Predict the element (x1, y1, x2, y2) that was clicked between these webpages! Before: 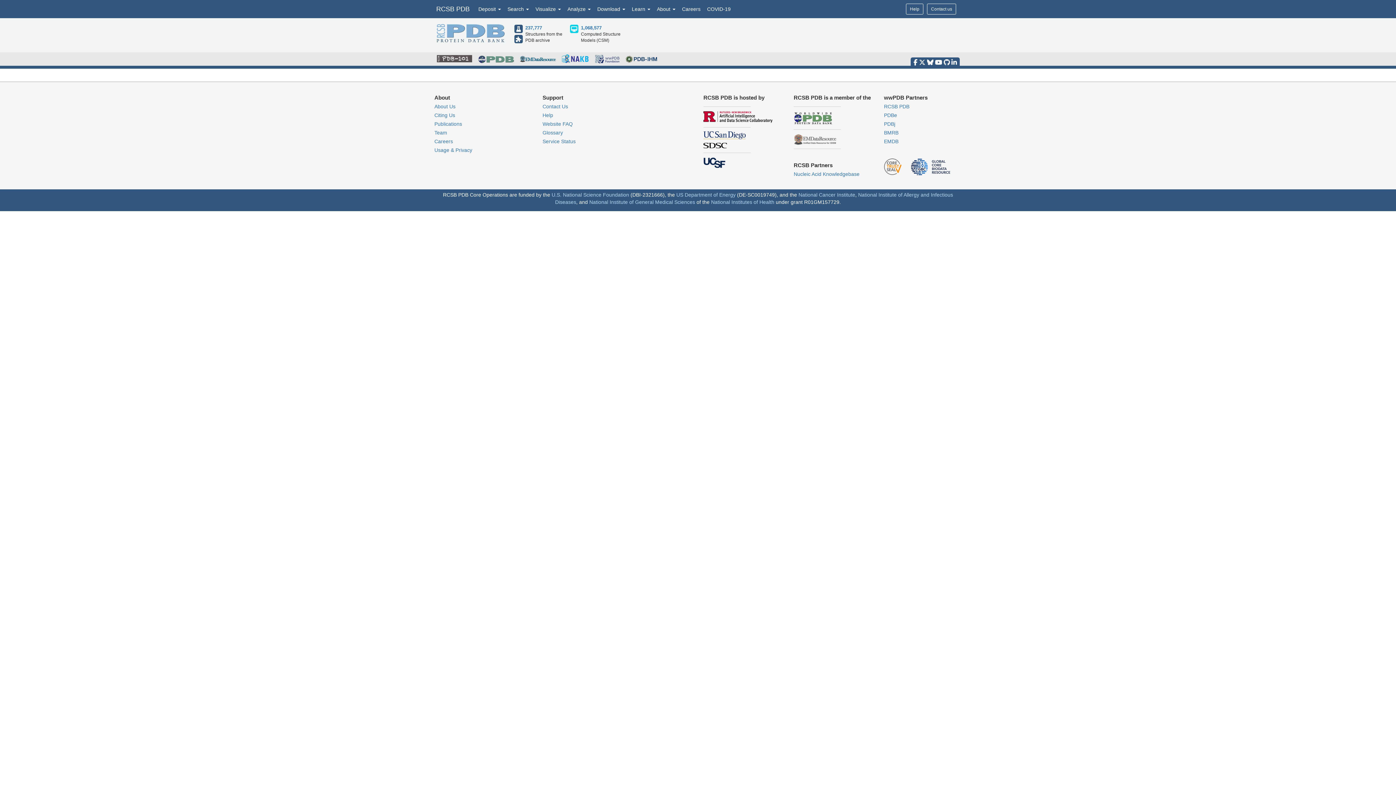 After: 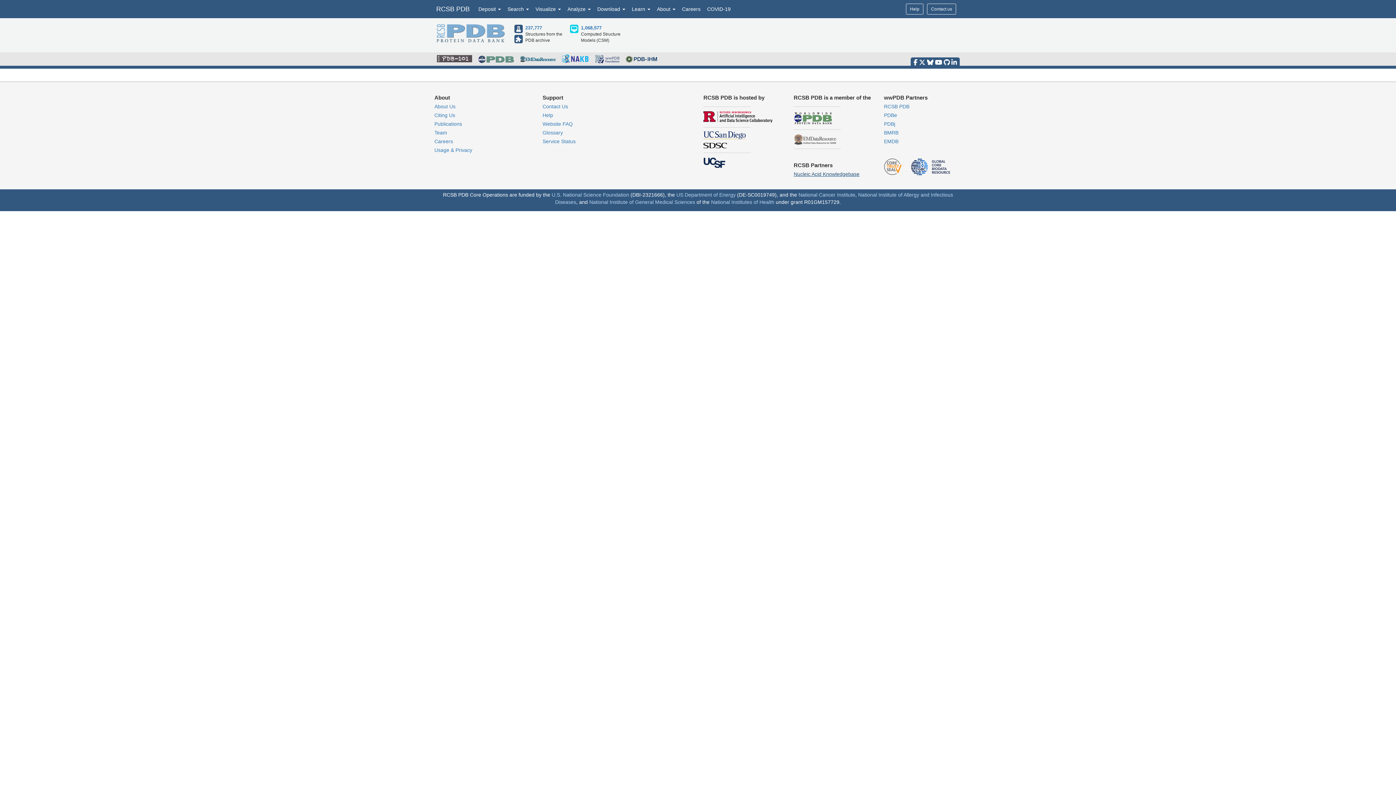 Action: label: Nucleic Acid Knowledgebase bbox: (793, 171, 859, 176)